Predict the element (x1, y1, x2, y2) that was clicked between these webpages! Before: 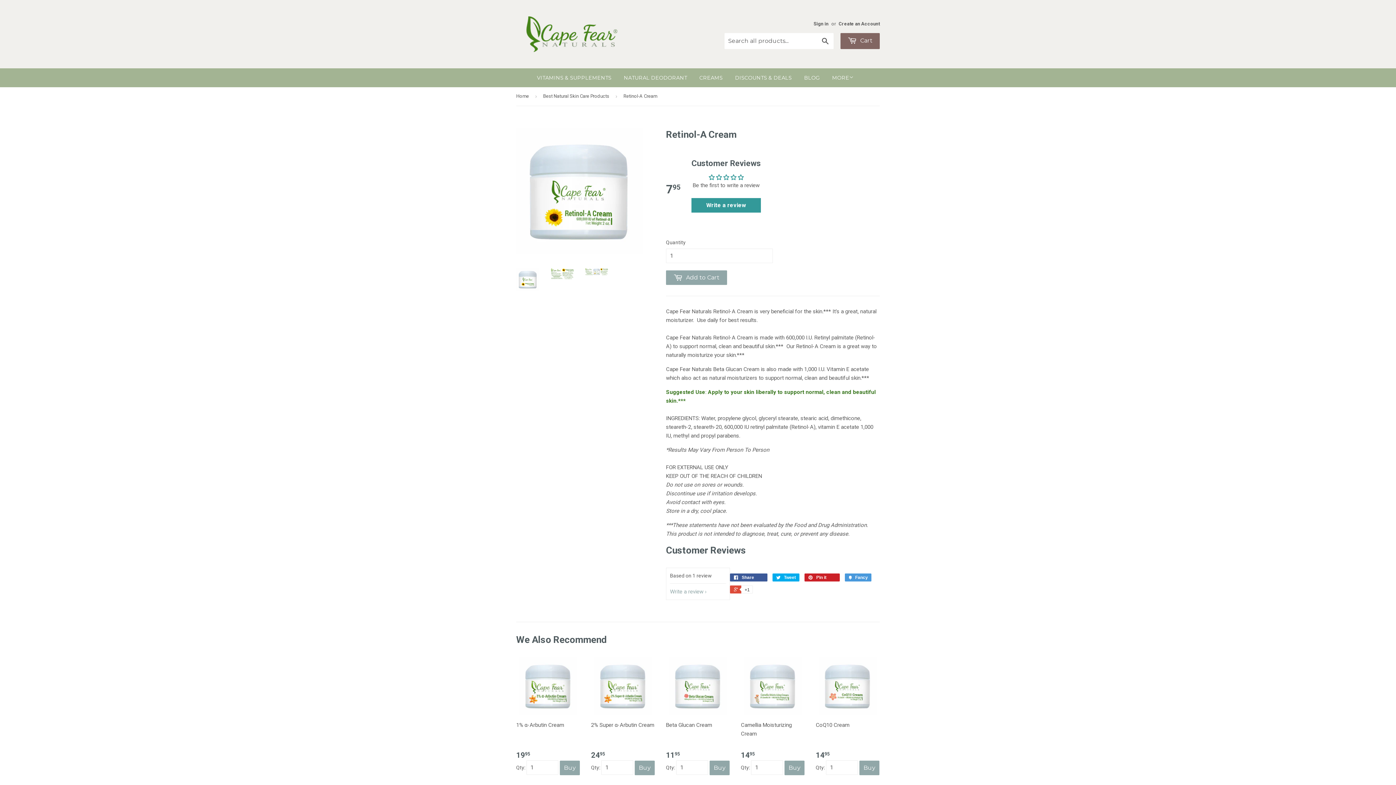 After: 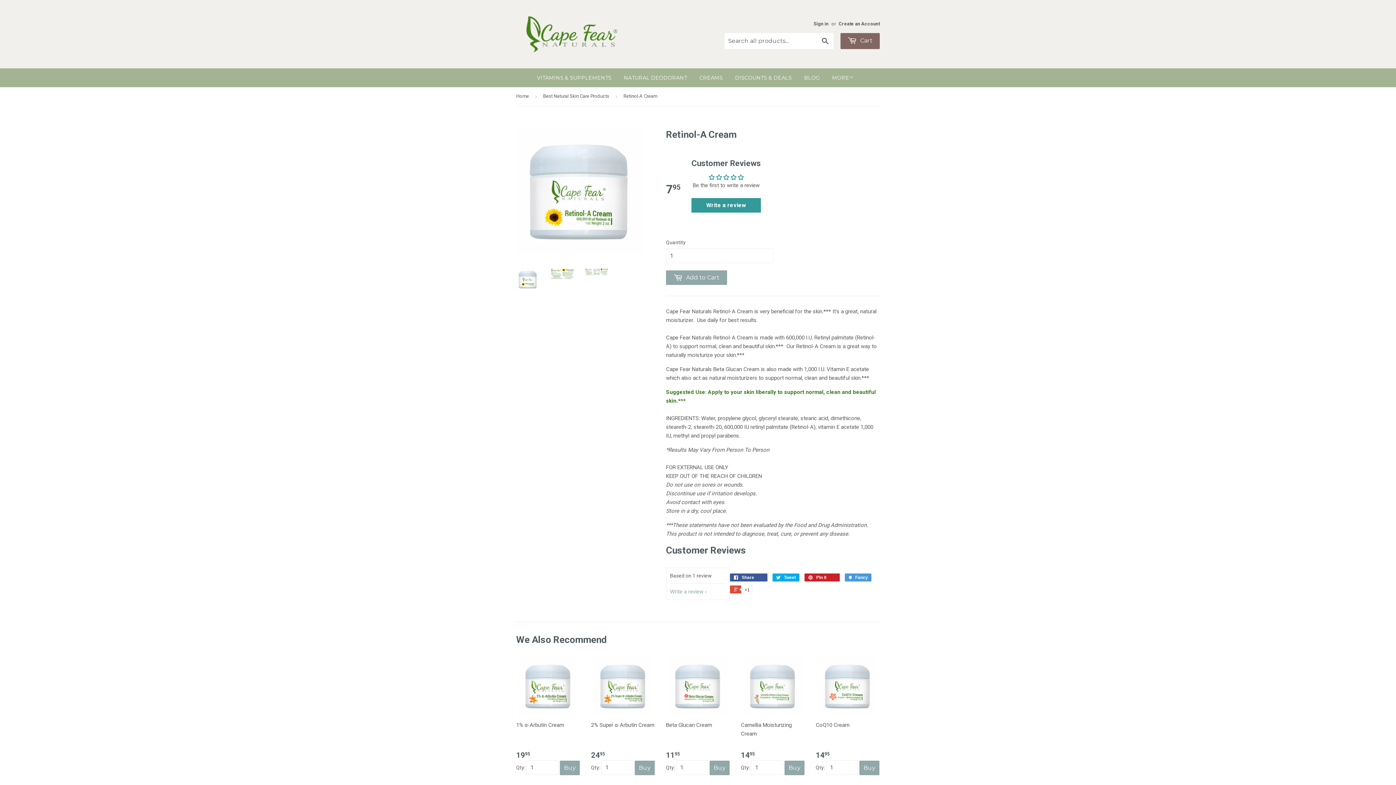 Action: bbox: (516, 267, 539, 291)